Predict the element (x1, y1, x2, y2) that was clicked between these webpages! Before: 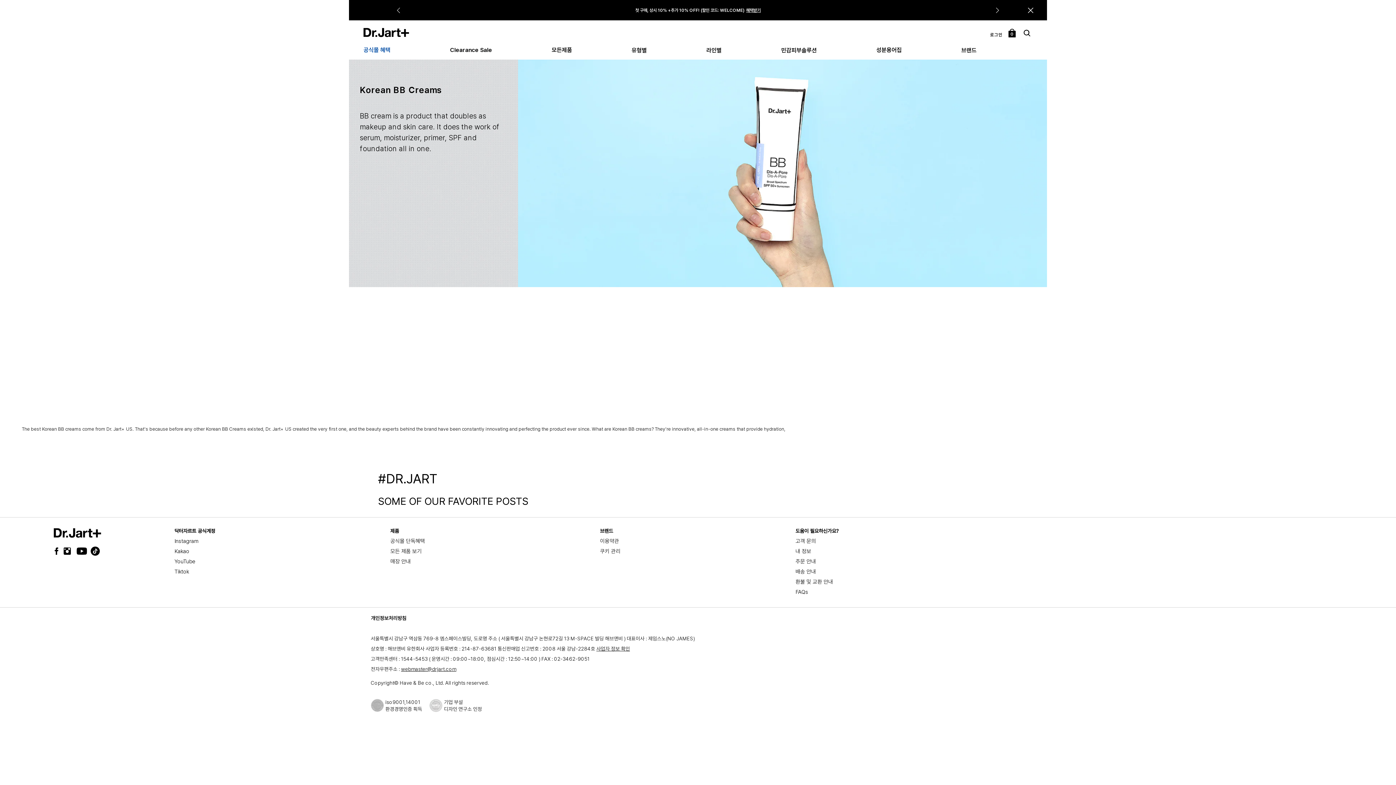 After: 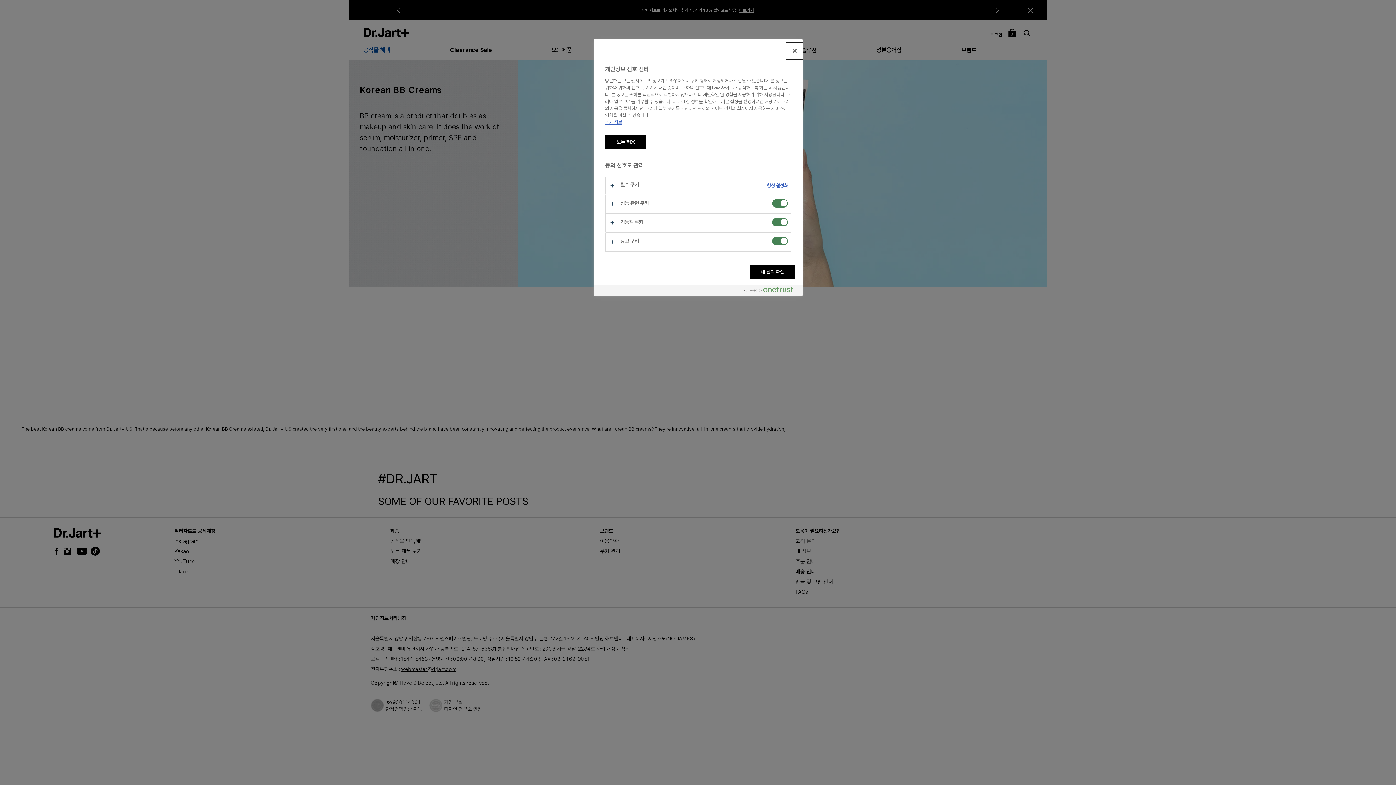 Action: label: 쿠키 관리 bbox: (600, 724, 620, 731)